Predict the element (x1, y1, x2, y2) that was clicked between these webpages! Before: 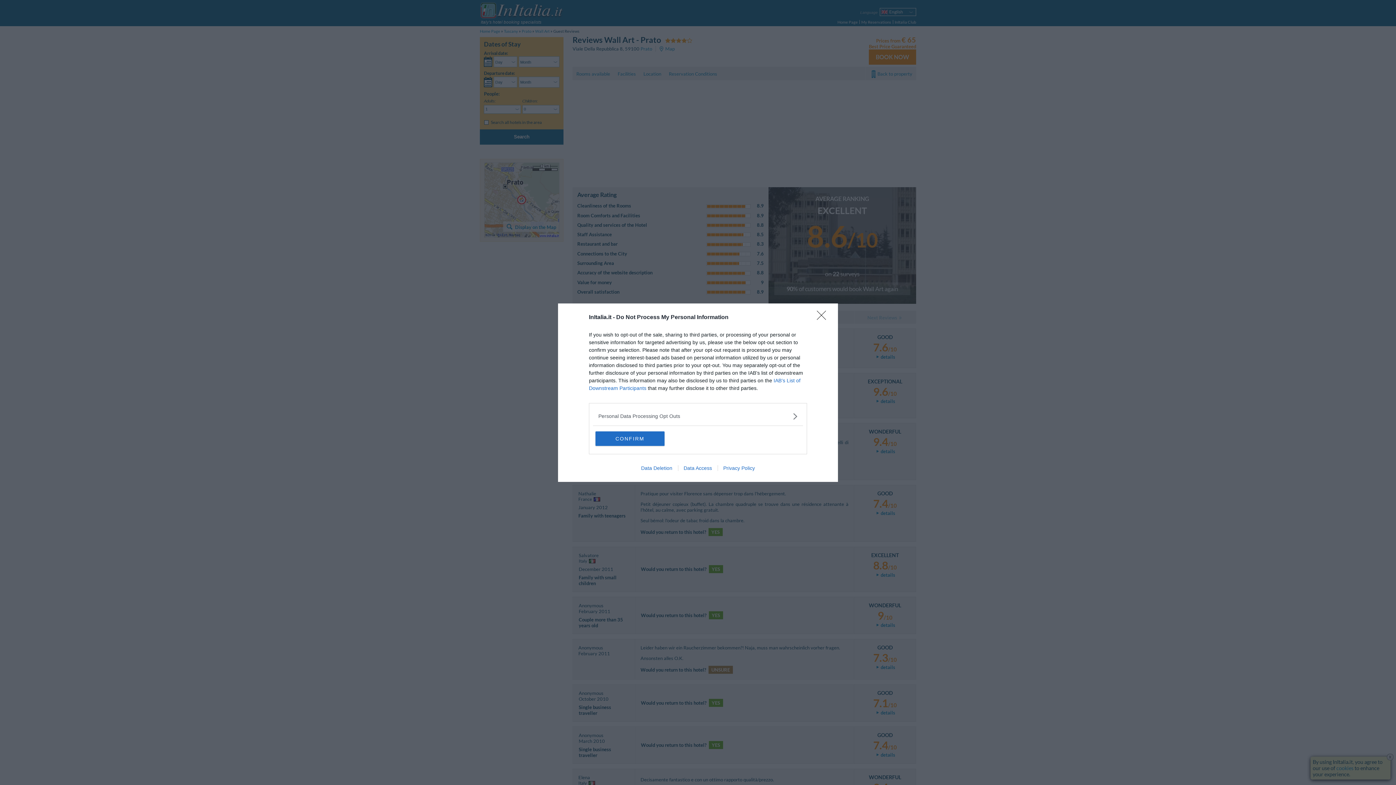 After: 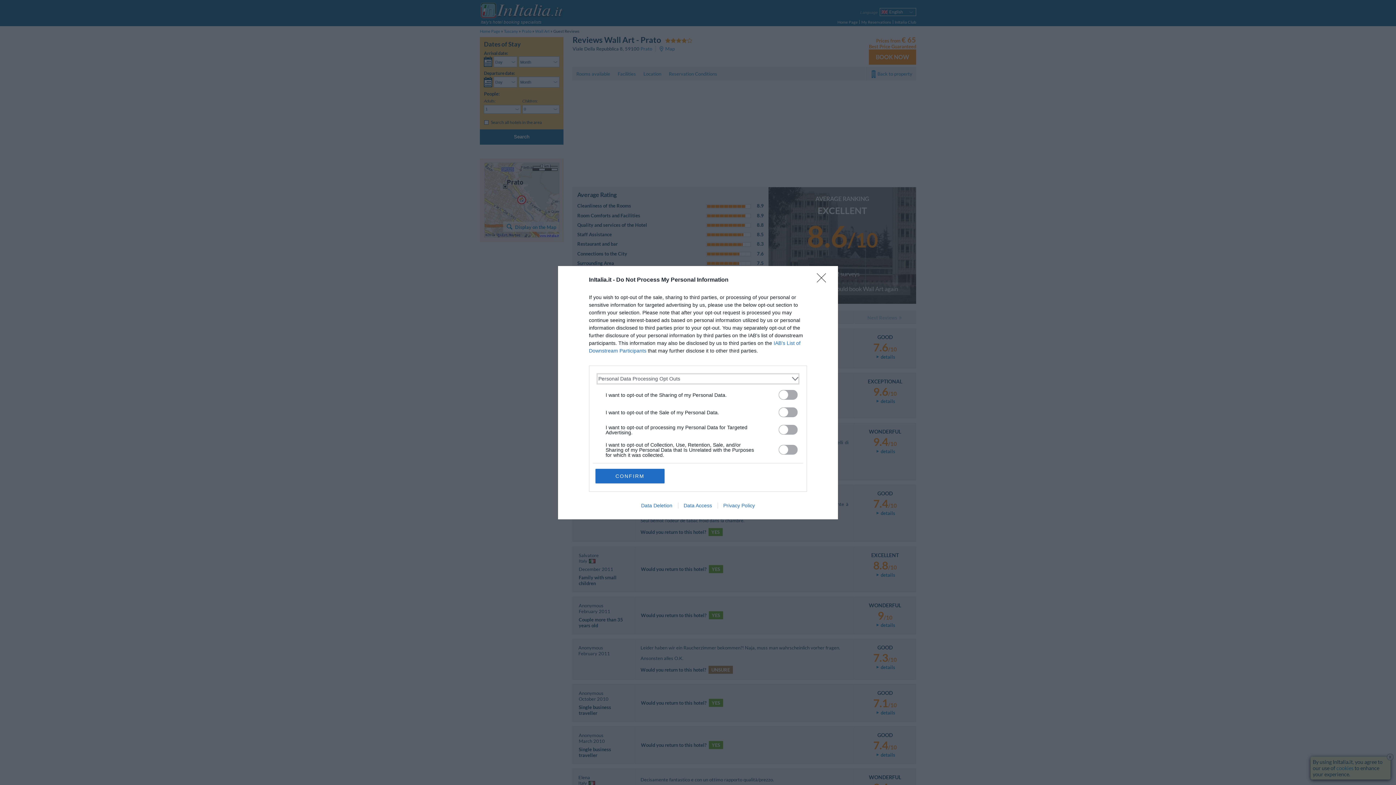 Action: bbox: (598, 412, 797, 420) label: Opt-Outs